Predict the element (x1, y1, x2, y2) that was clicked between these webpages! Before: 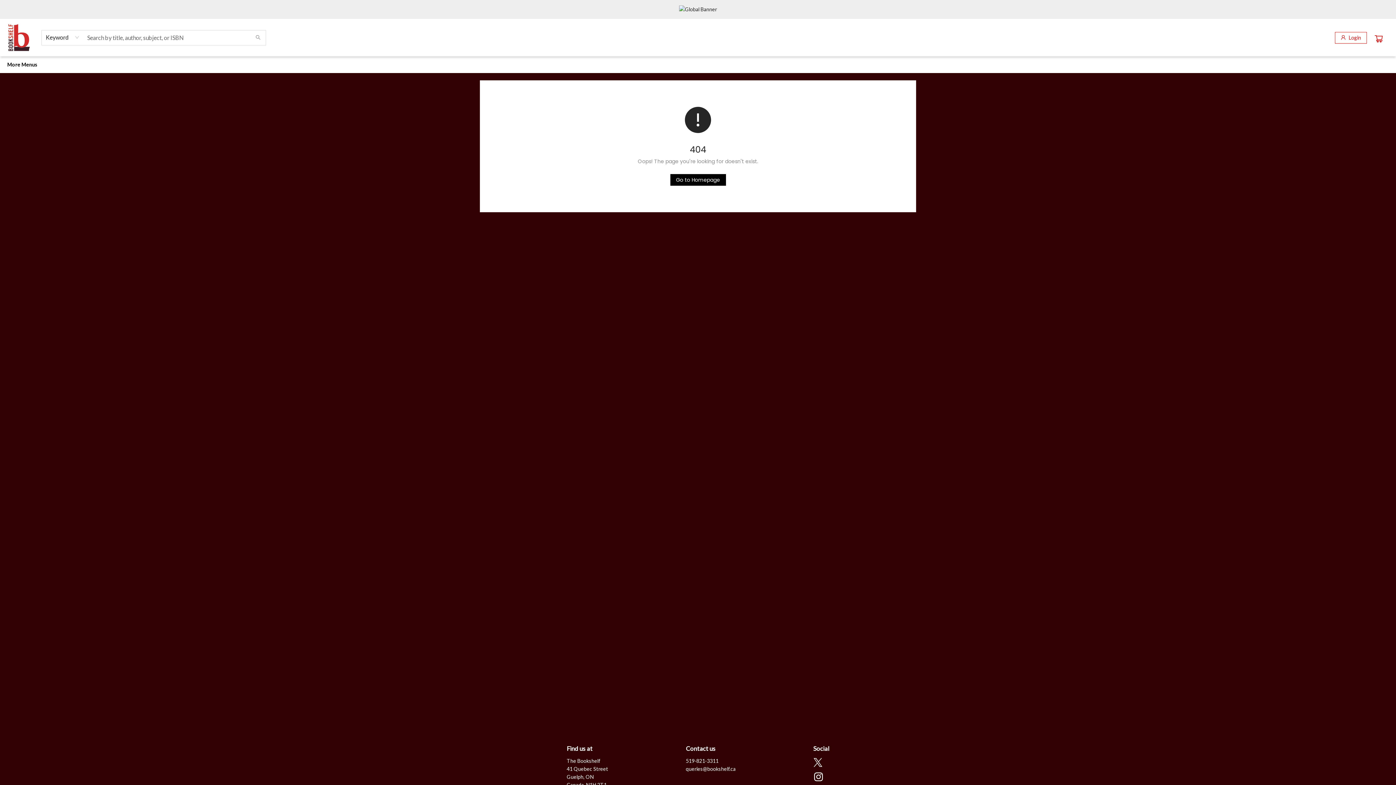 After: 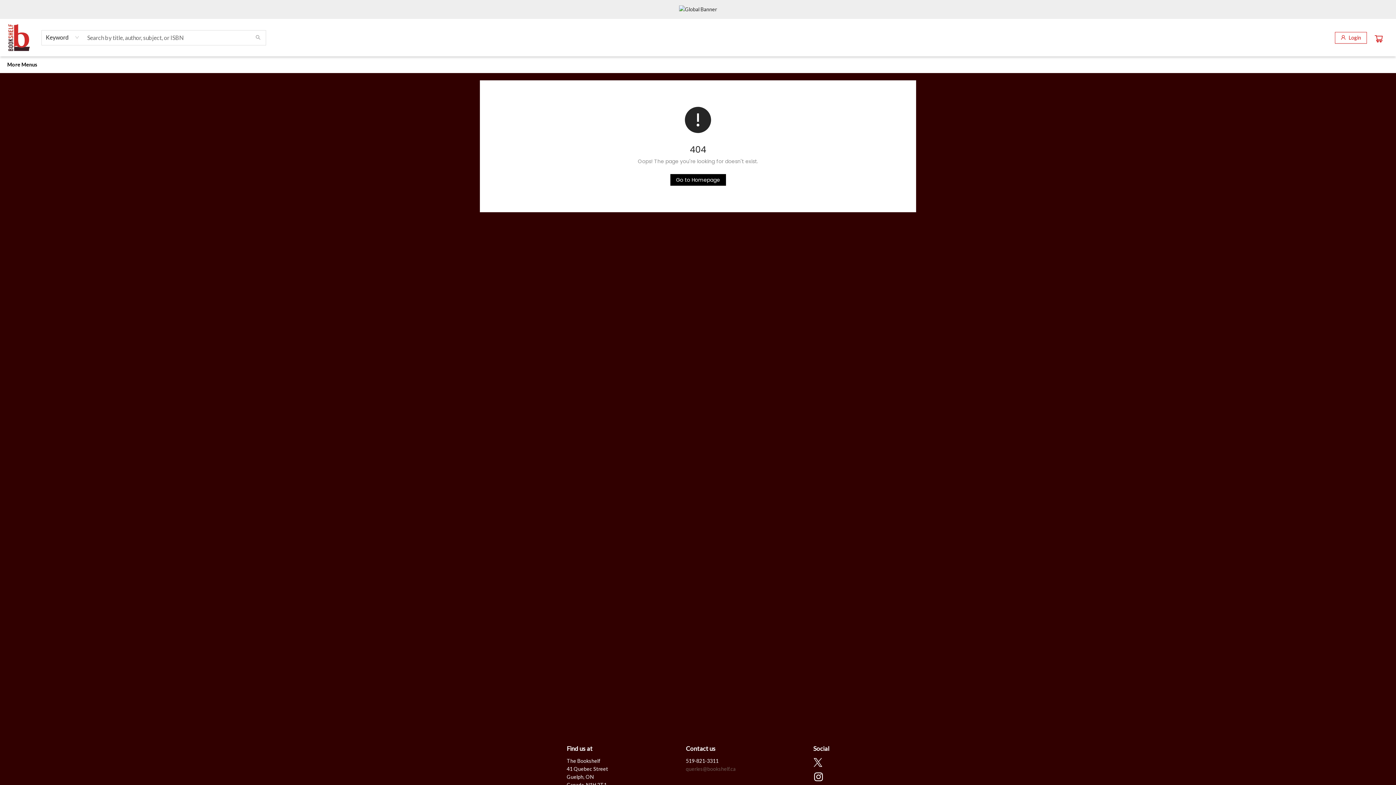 Action: bbox: (686, 766, 735, 772) label: Store email address